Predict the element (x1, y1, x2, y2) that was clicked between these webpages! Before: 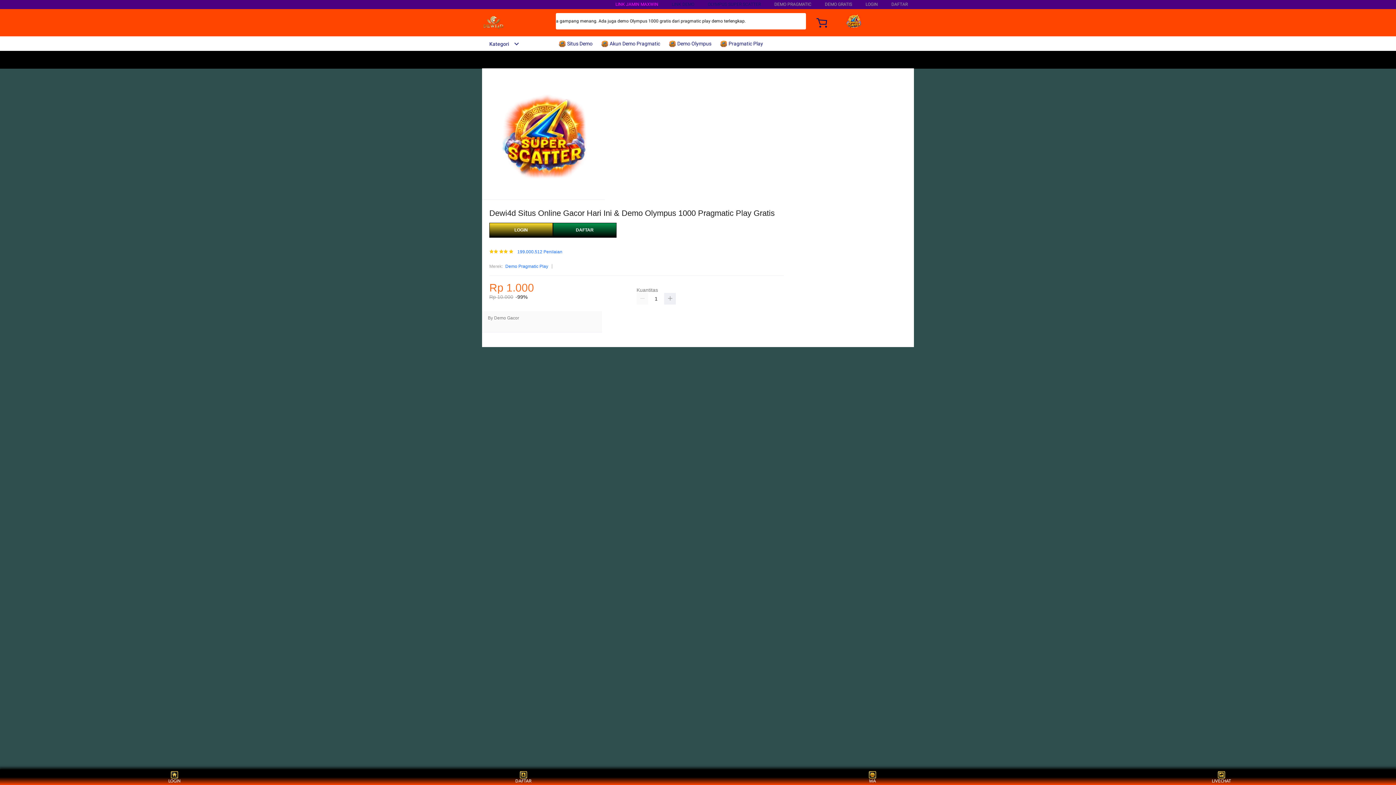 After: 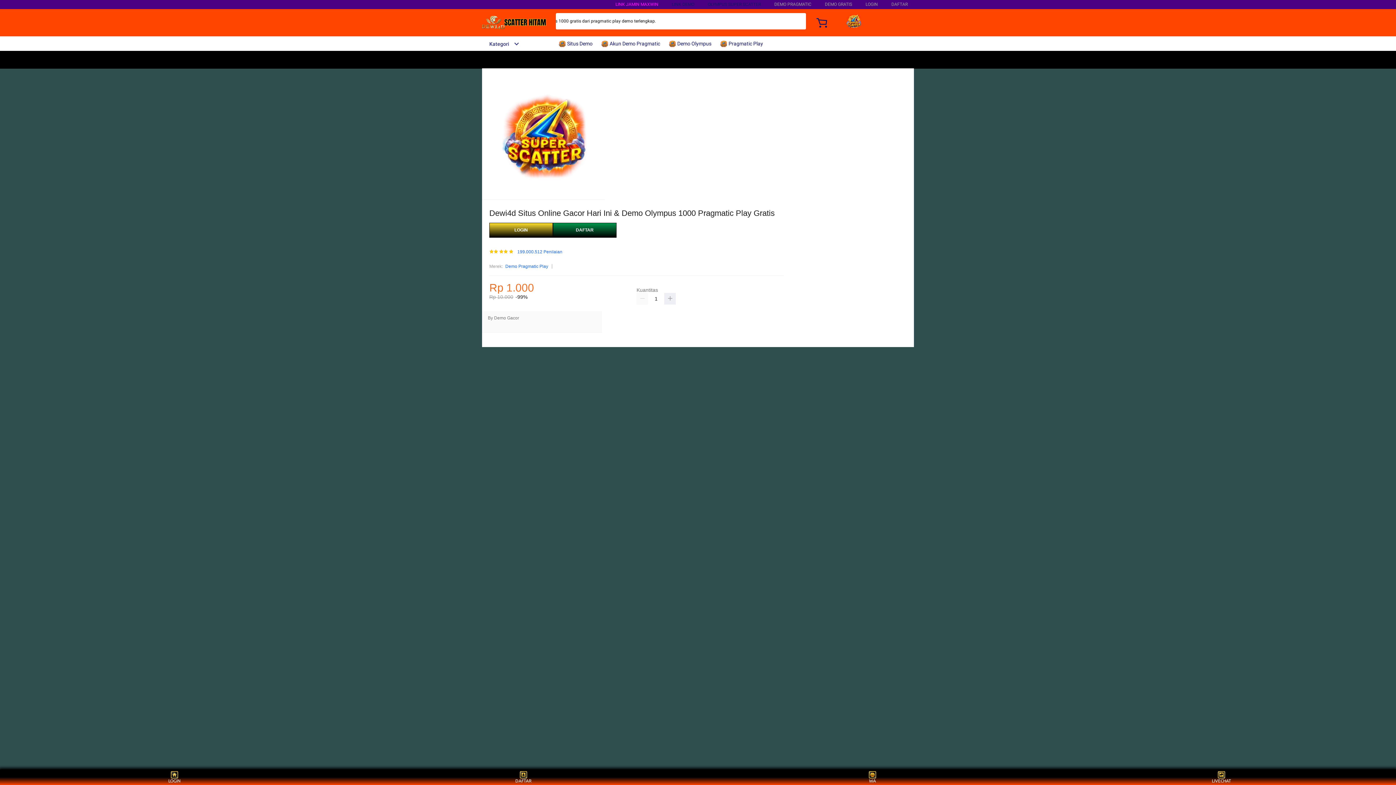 Action: bbox: (668, 36, 715, 50) label:  Demo Olympus